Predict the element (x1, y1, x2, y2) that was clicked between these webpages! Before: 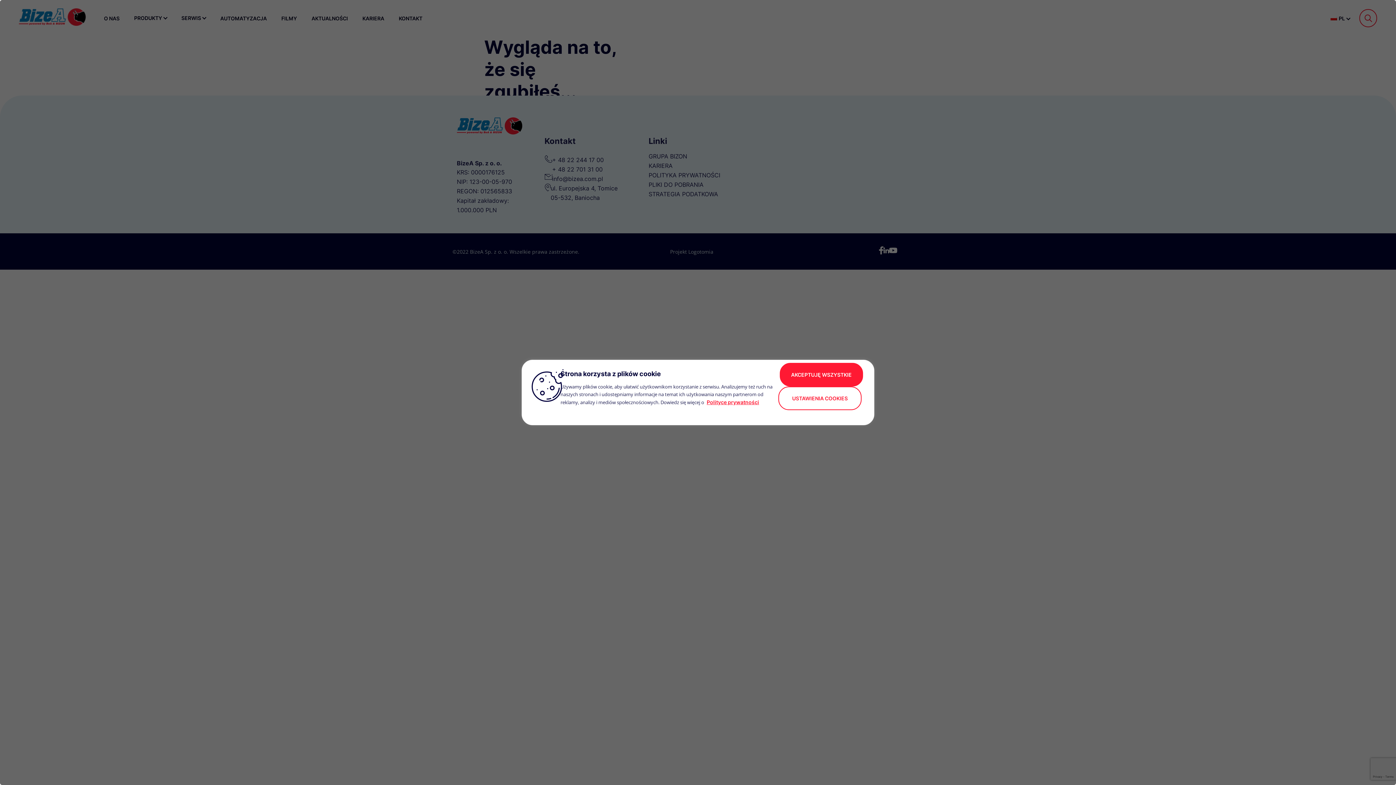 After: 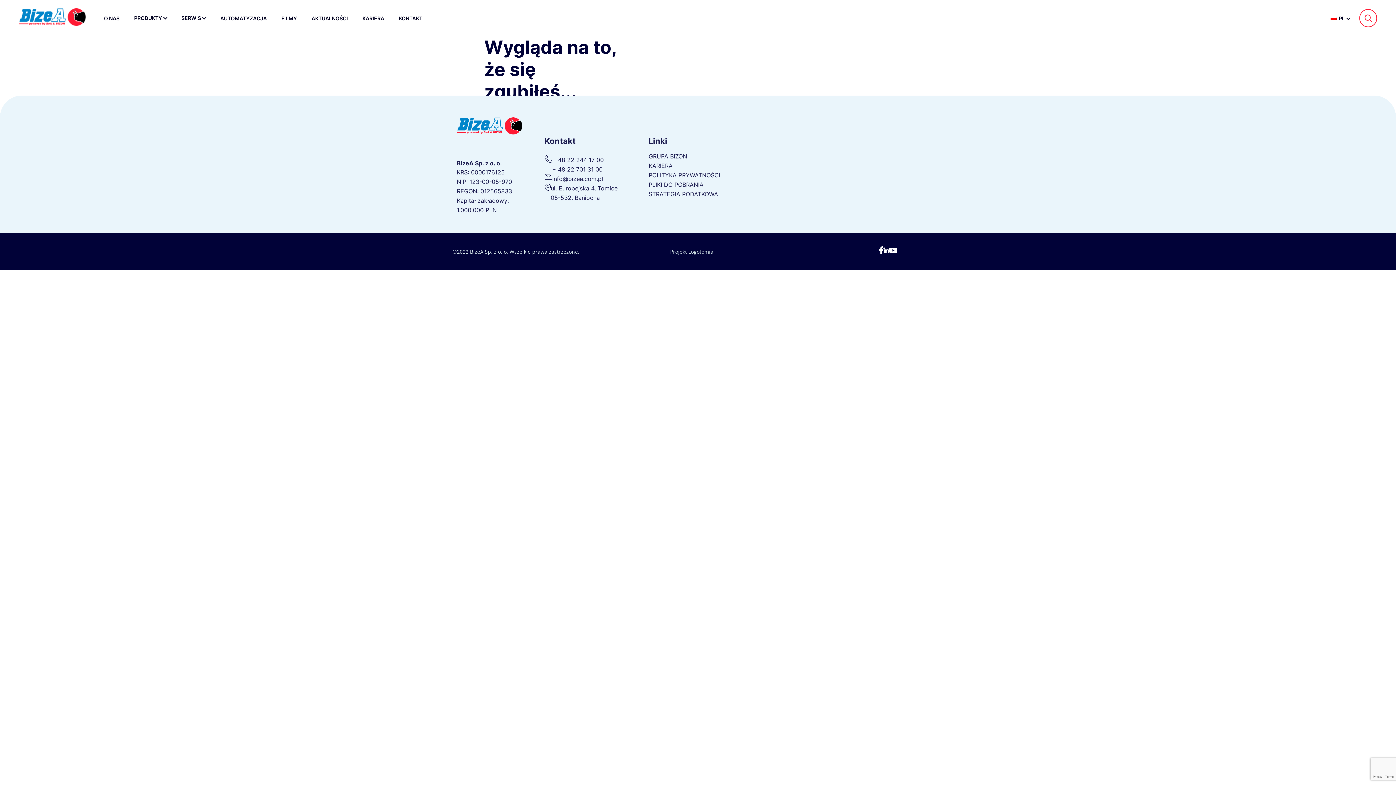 Action: bbox: (780, 363, 863, 386) label: akceptuję wszystkie